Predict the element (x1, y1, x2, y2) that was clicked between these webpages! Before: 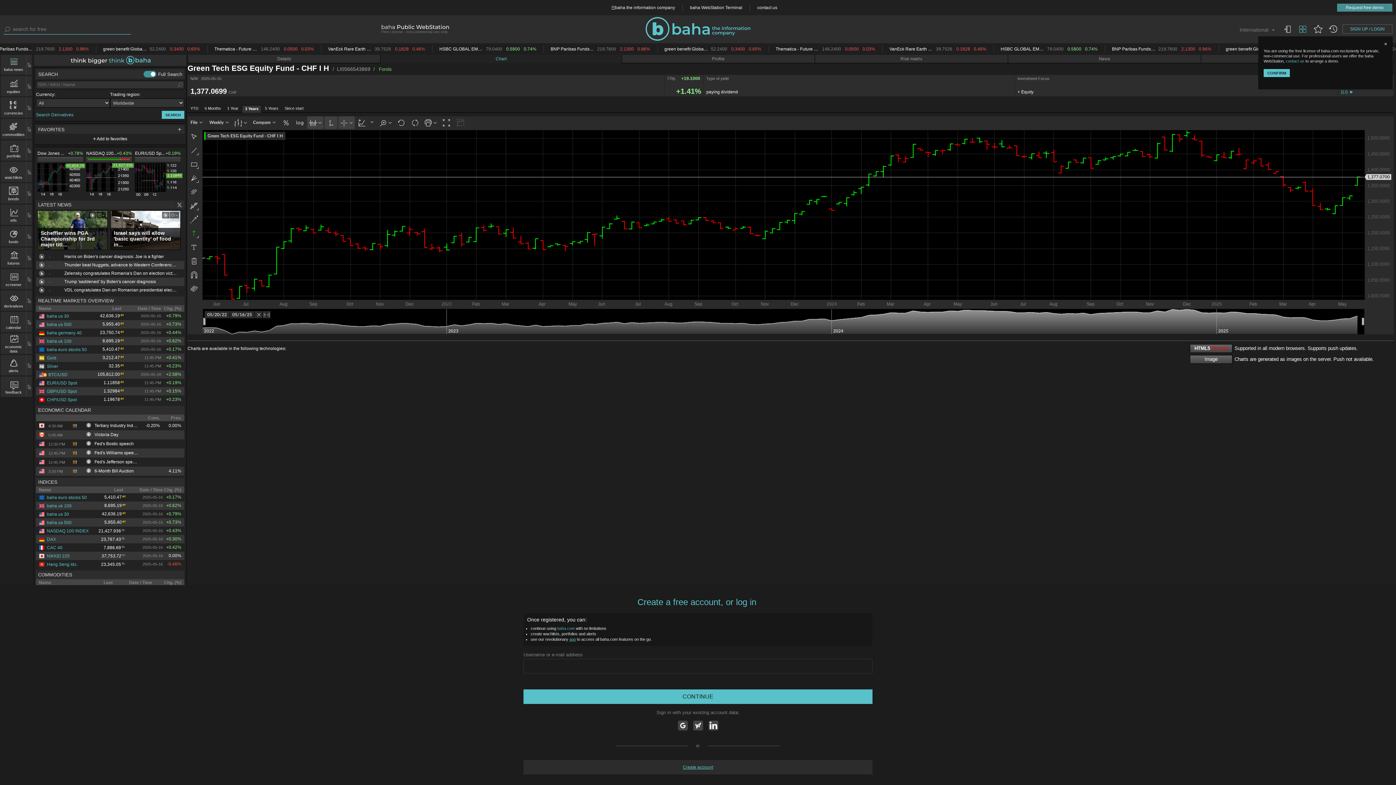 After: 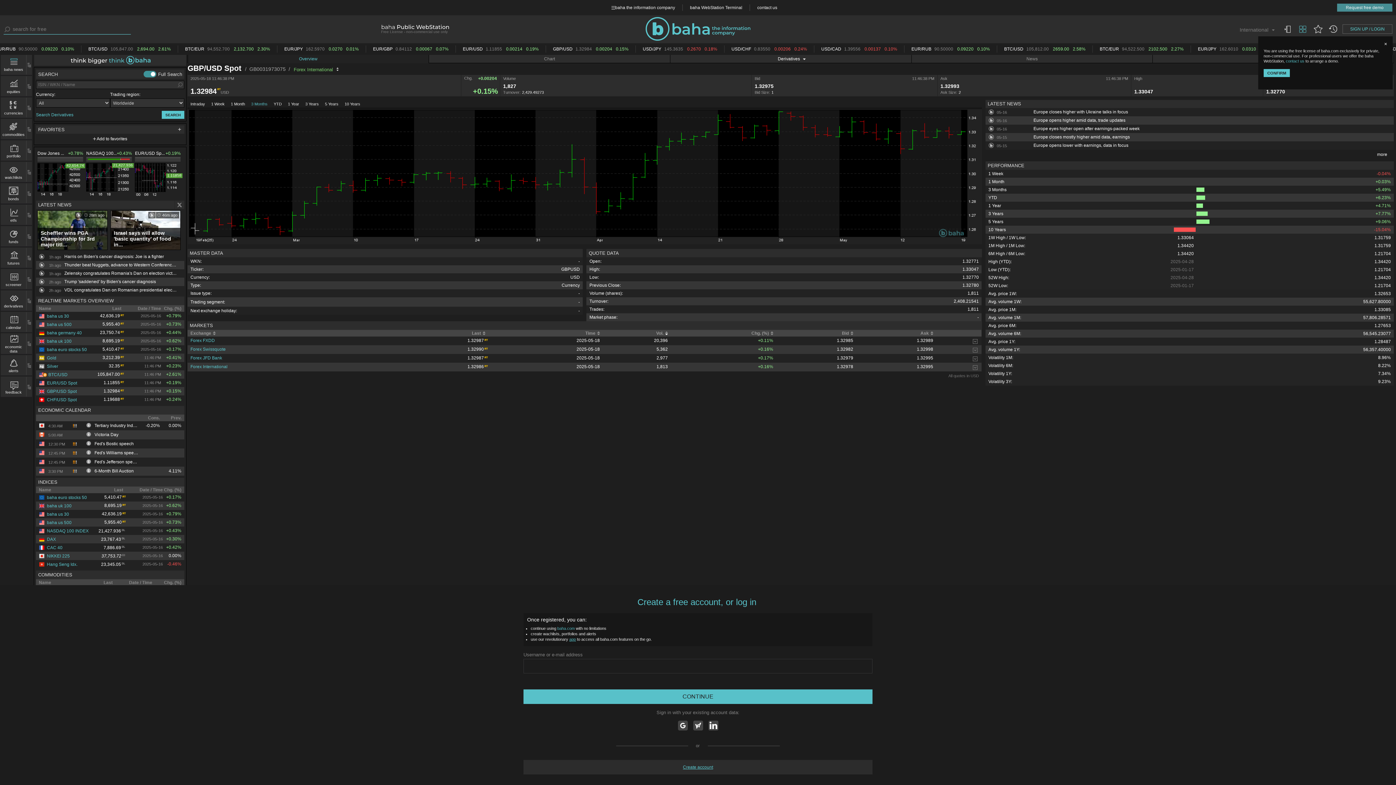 Action: label: GBP/USD Spot bbox: (38, 388, 76, 394)